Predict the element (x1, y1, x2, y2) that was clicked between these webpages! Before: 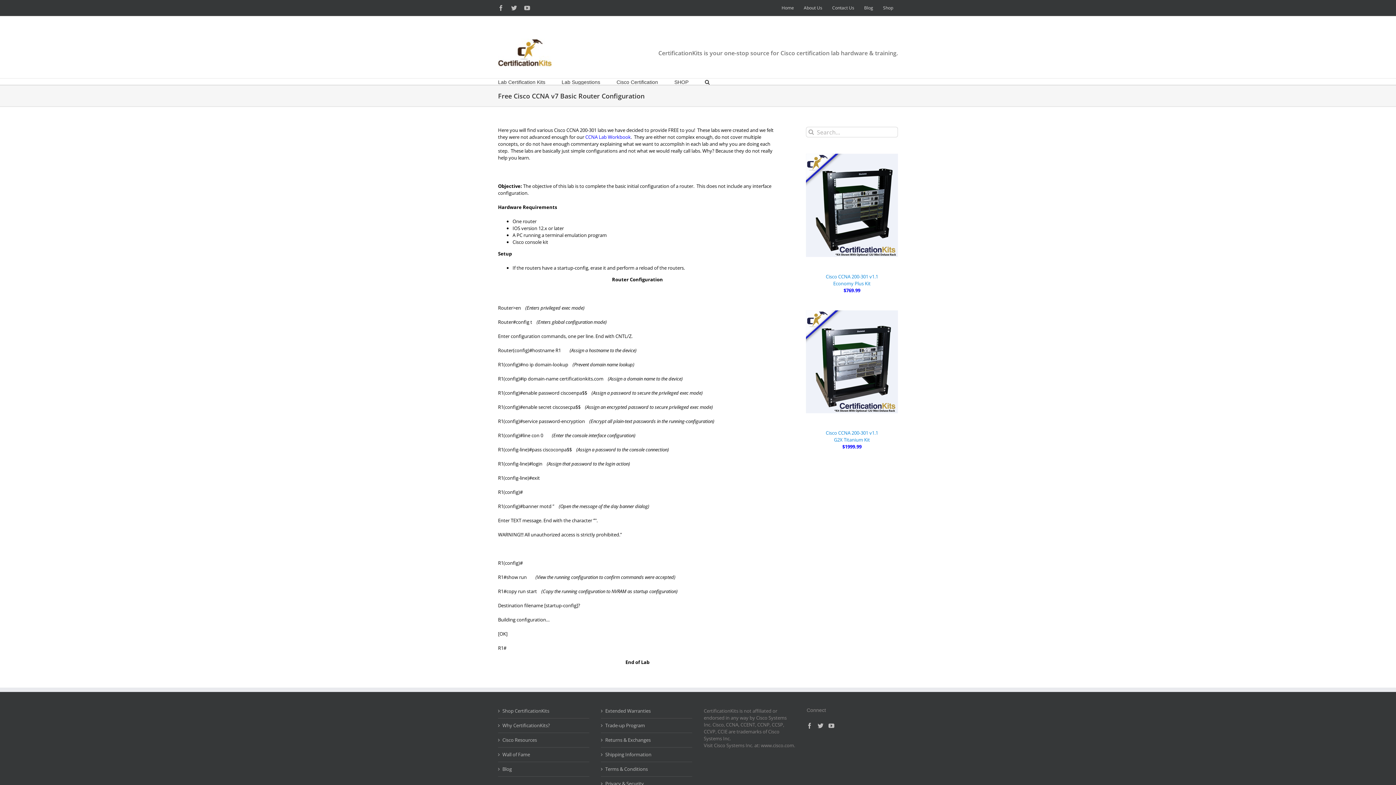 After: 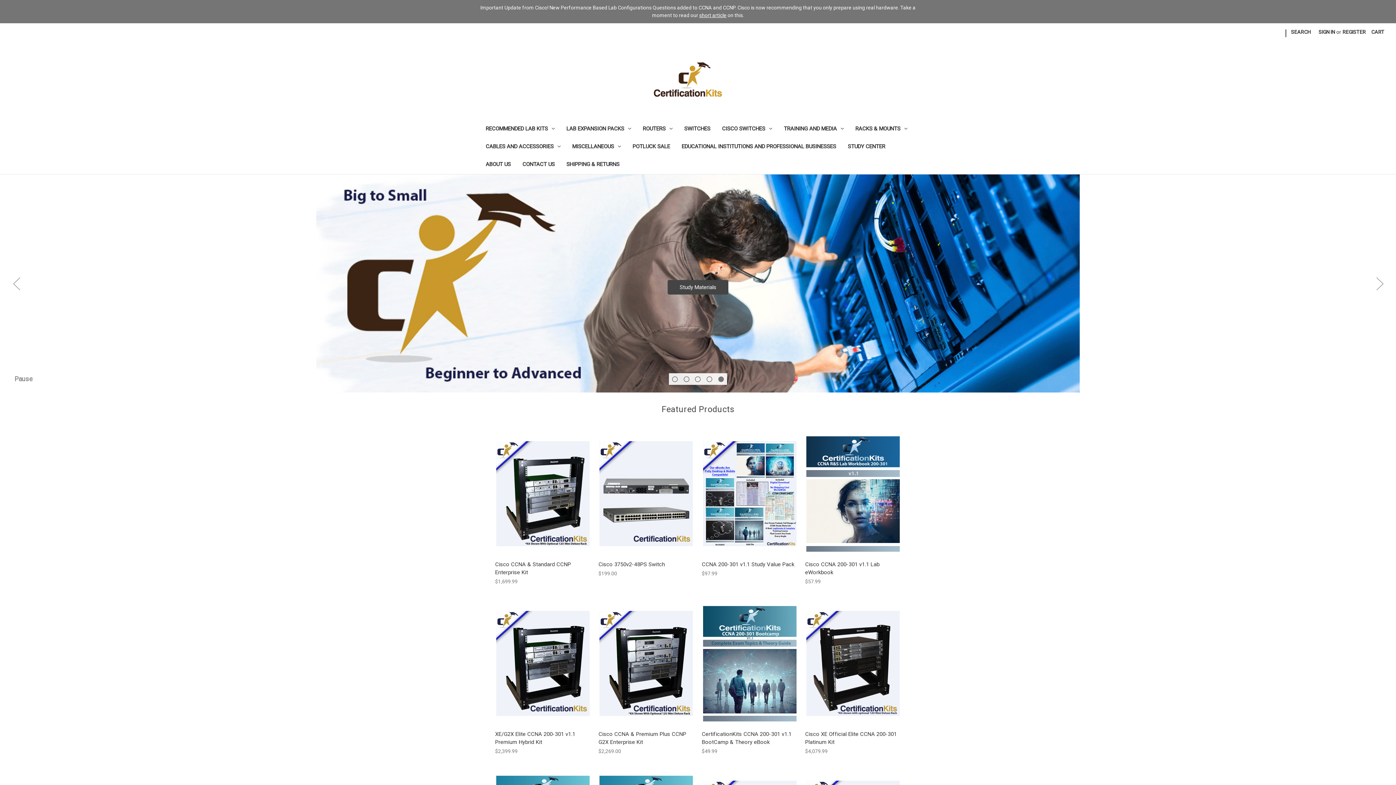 Action: bbox: (502, 708, 585, 714) label: Shop CertificationKits